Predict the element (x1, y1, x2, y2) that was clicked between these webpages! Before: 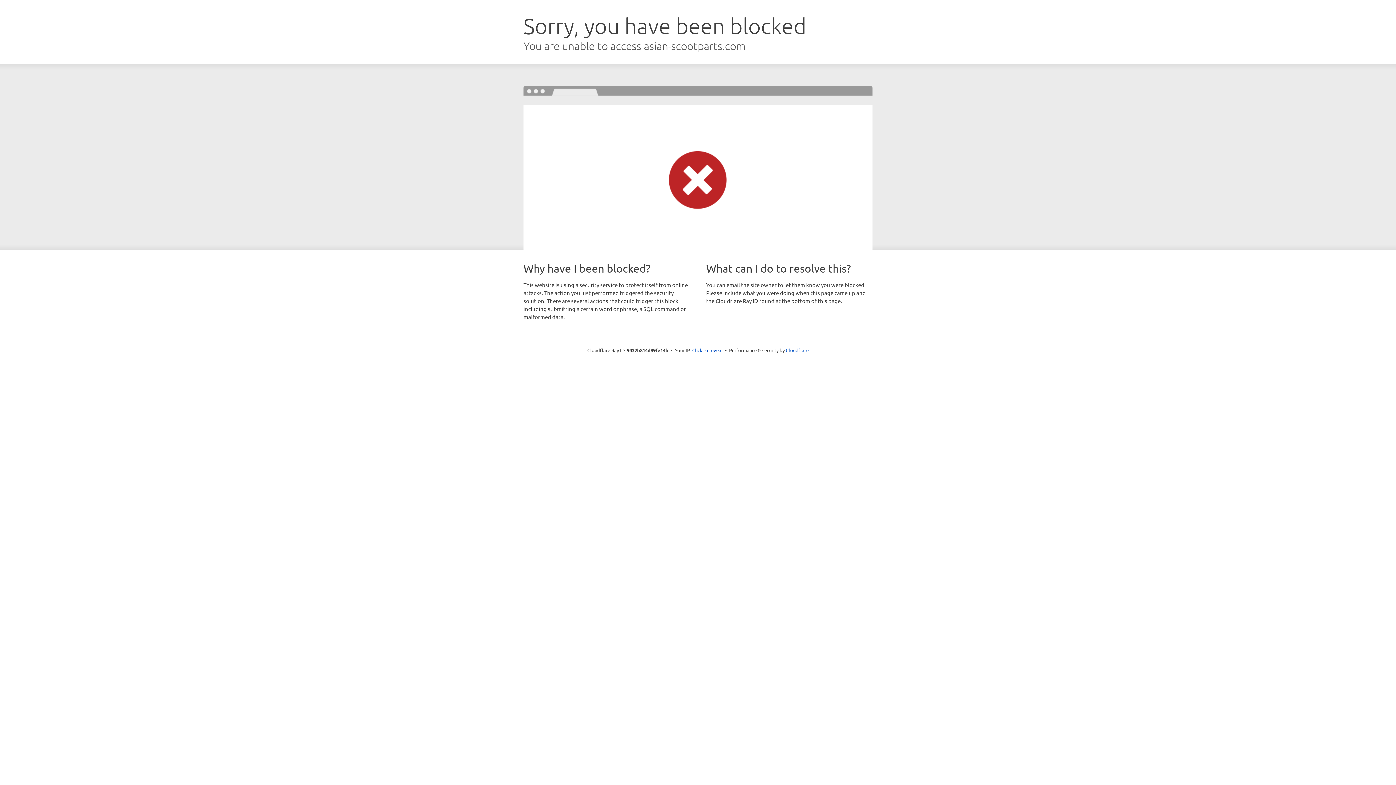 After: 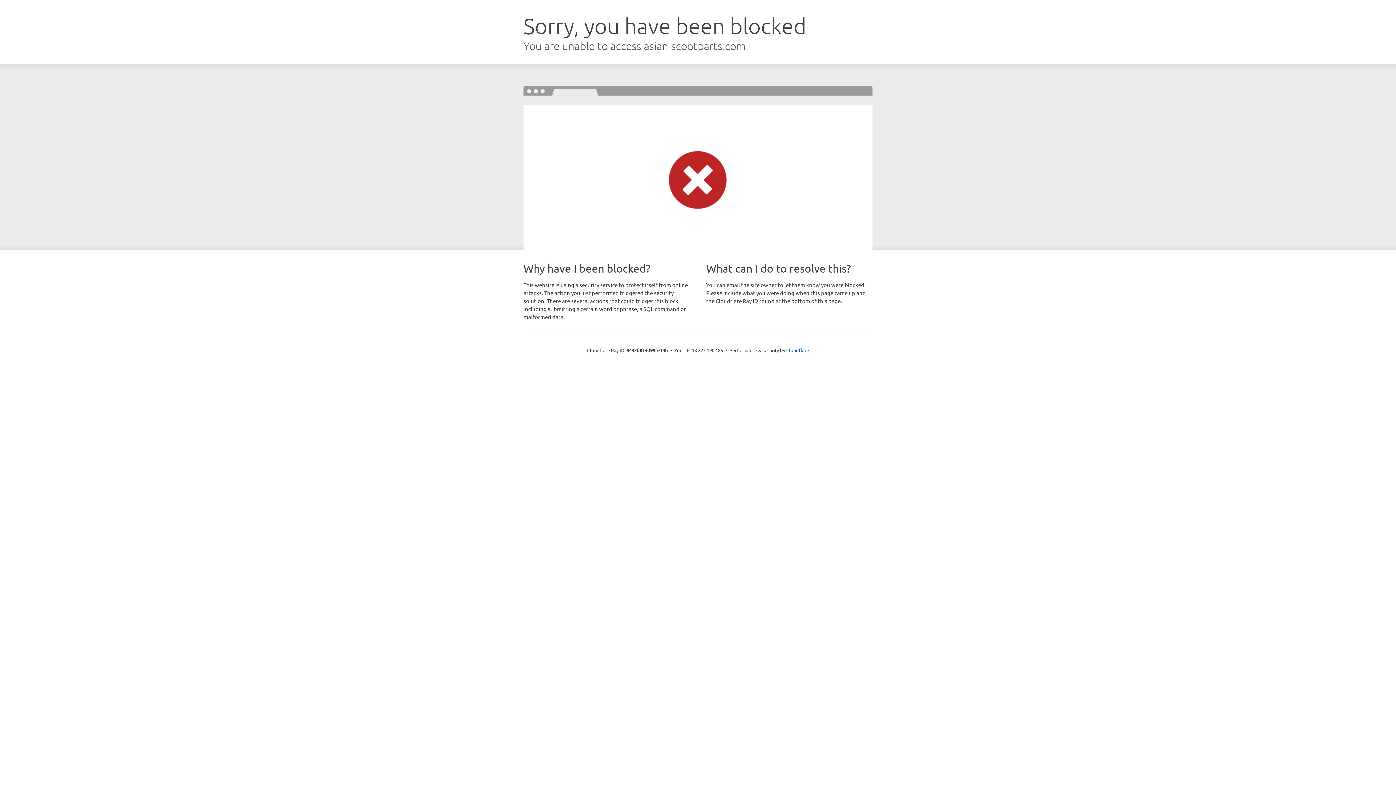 Action: bbox: (692, 346, 722, 353) label: Click to reveal